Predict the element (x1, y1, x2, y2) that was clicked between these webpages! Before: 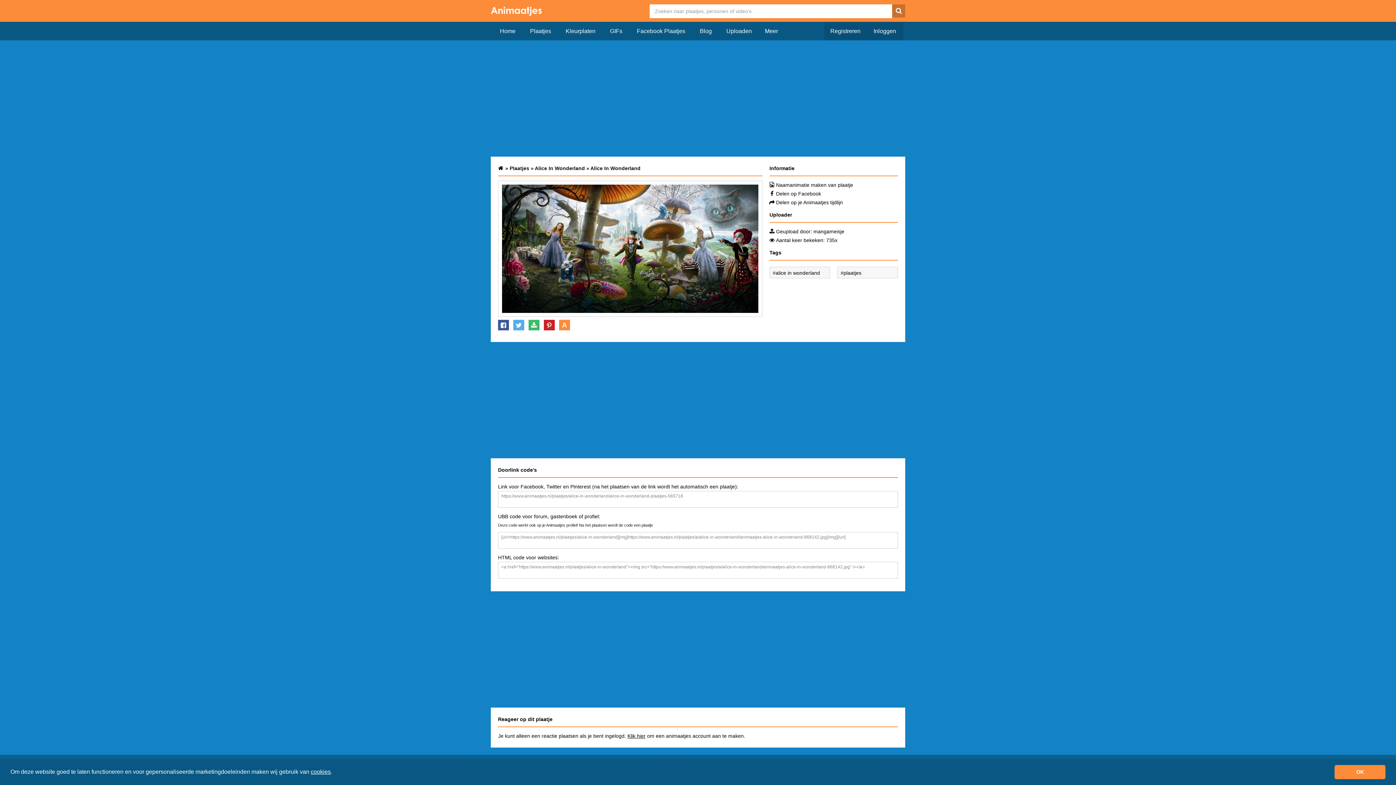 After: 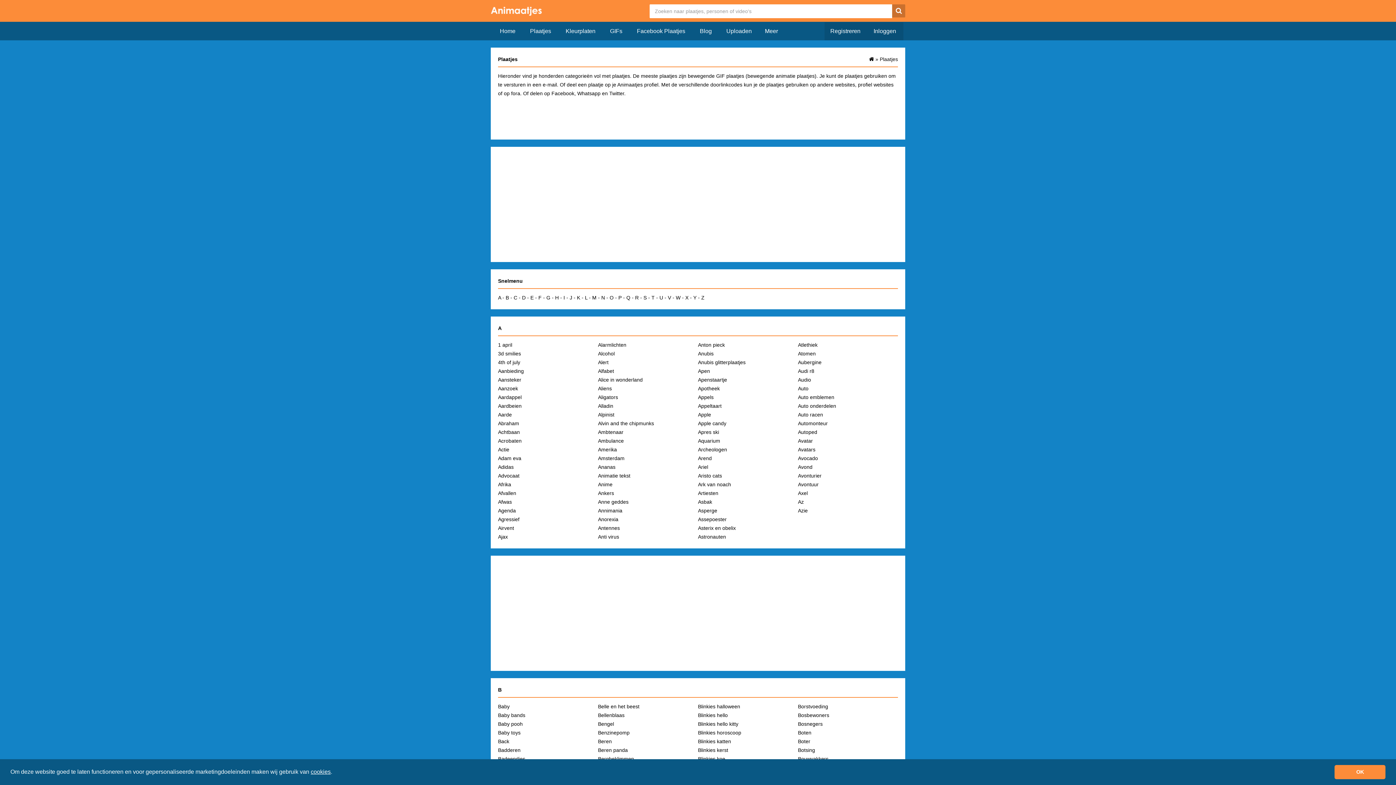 Action: label: Plaatjes bbox: (509, 165, 529, 171)